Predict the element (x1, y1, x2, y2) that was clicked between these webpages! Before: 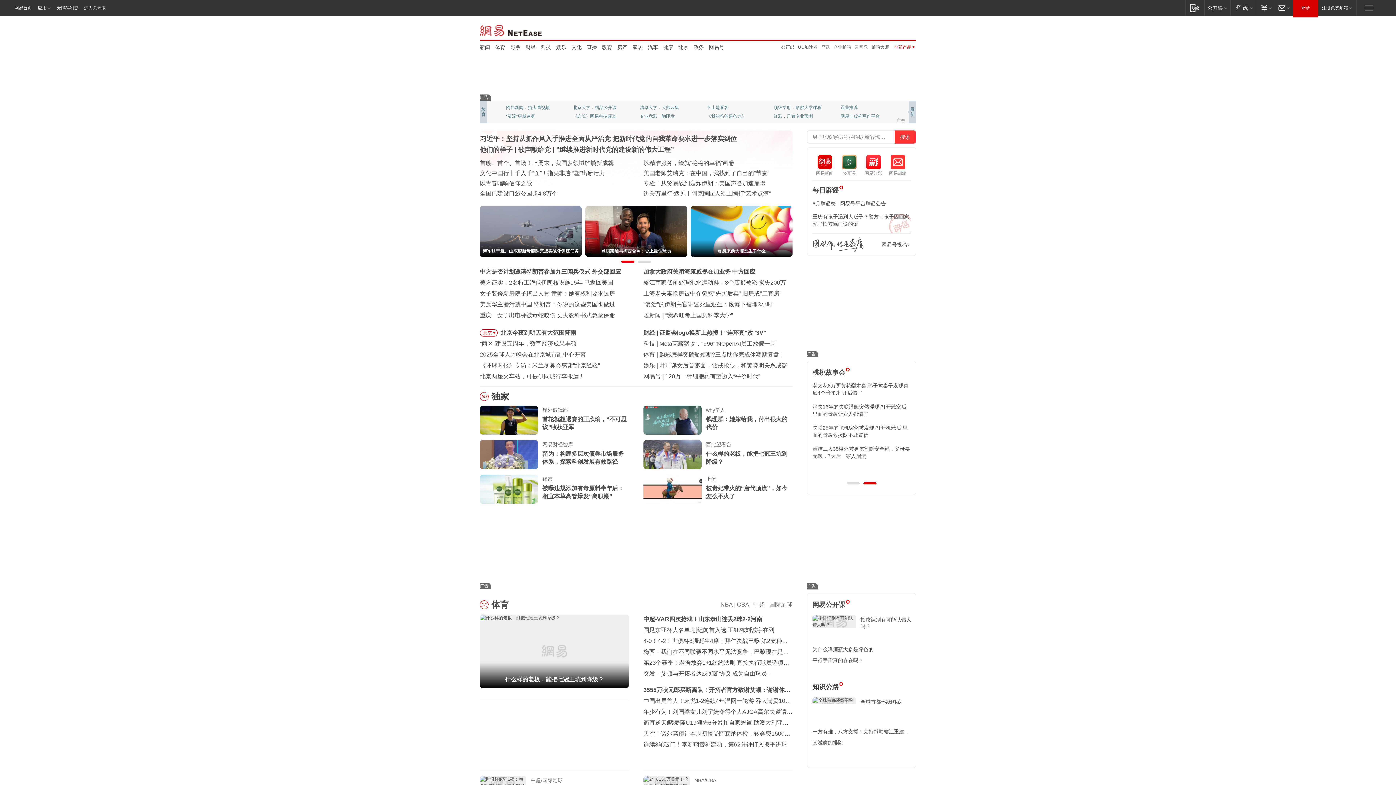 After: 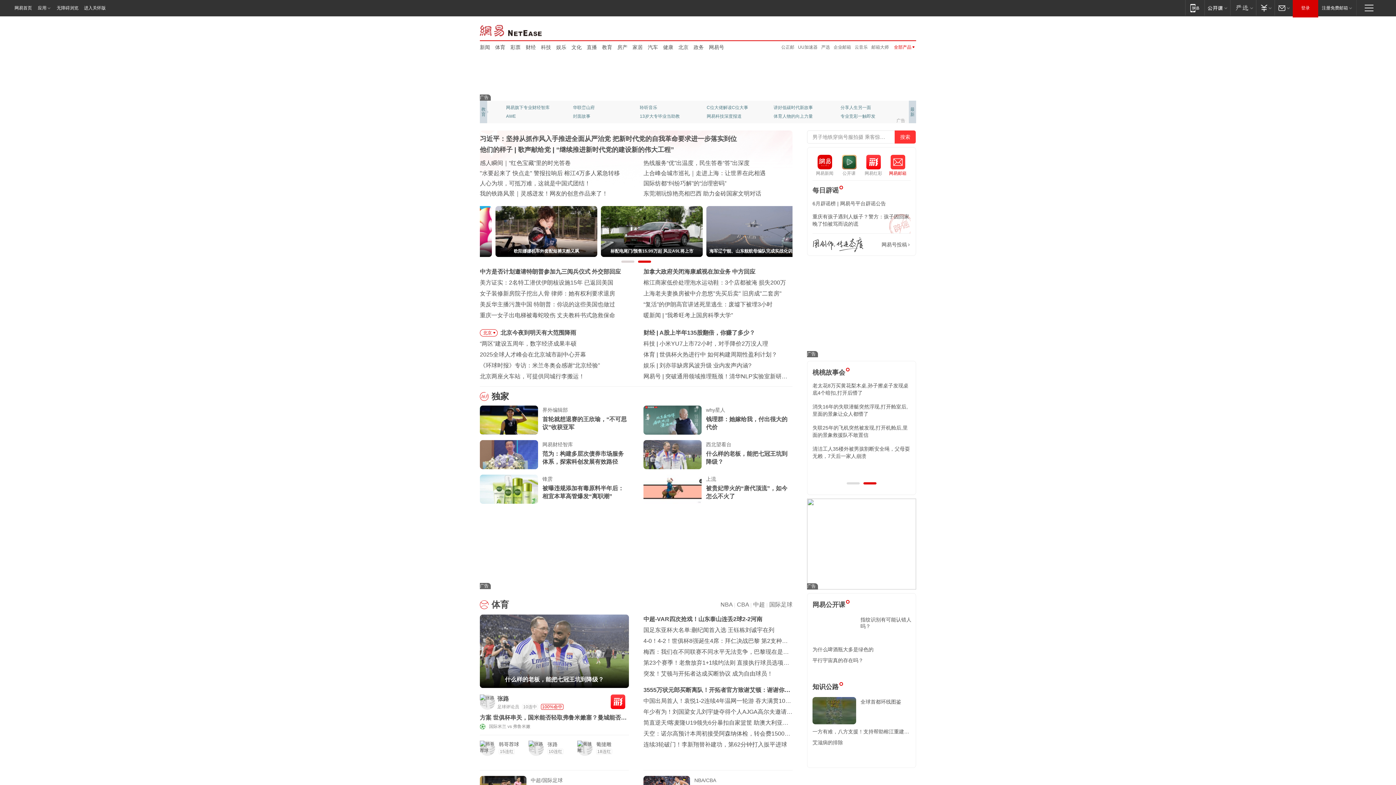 Action: label: 网易邮箱
网易邮箱 bbox: (885, 154, 910, 176)